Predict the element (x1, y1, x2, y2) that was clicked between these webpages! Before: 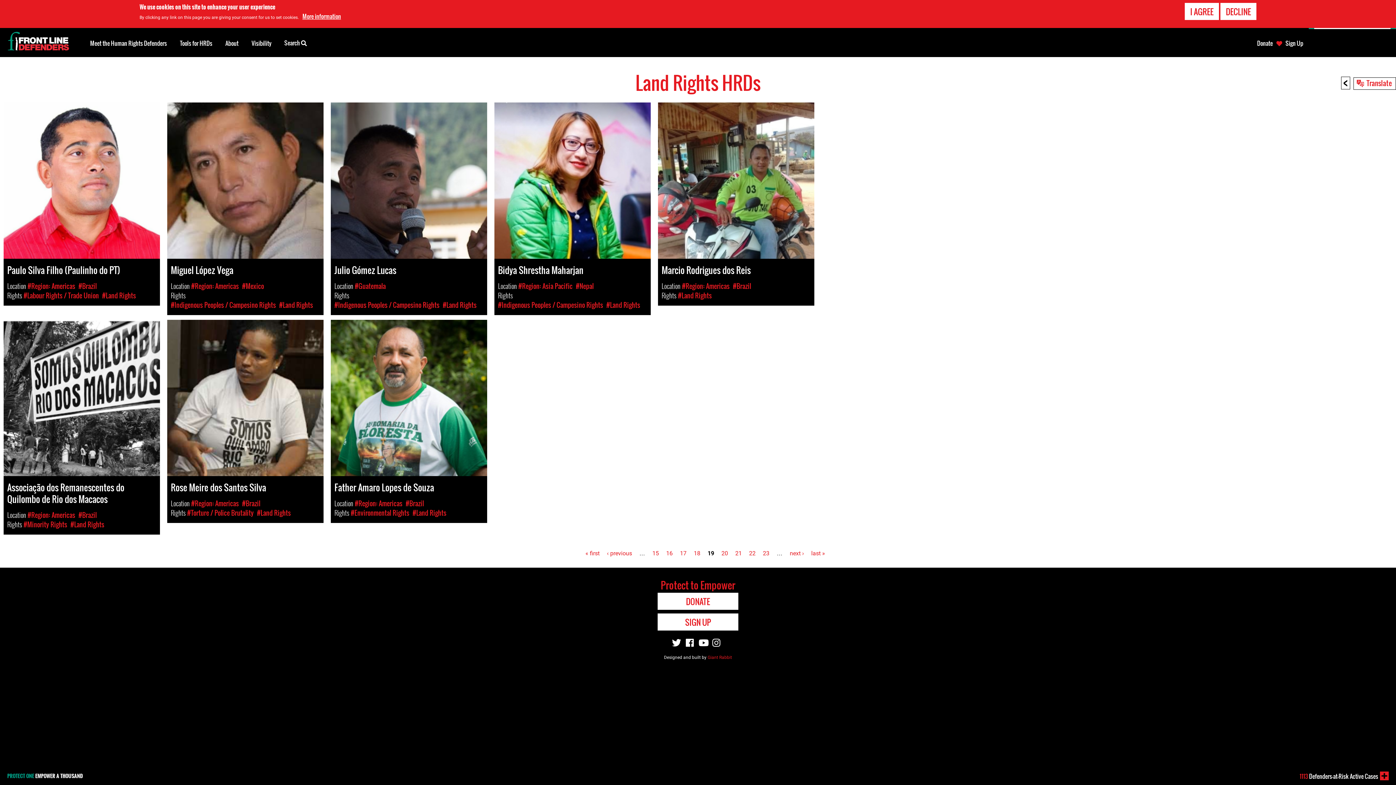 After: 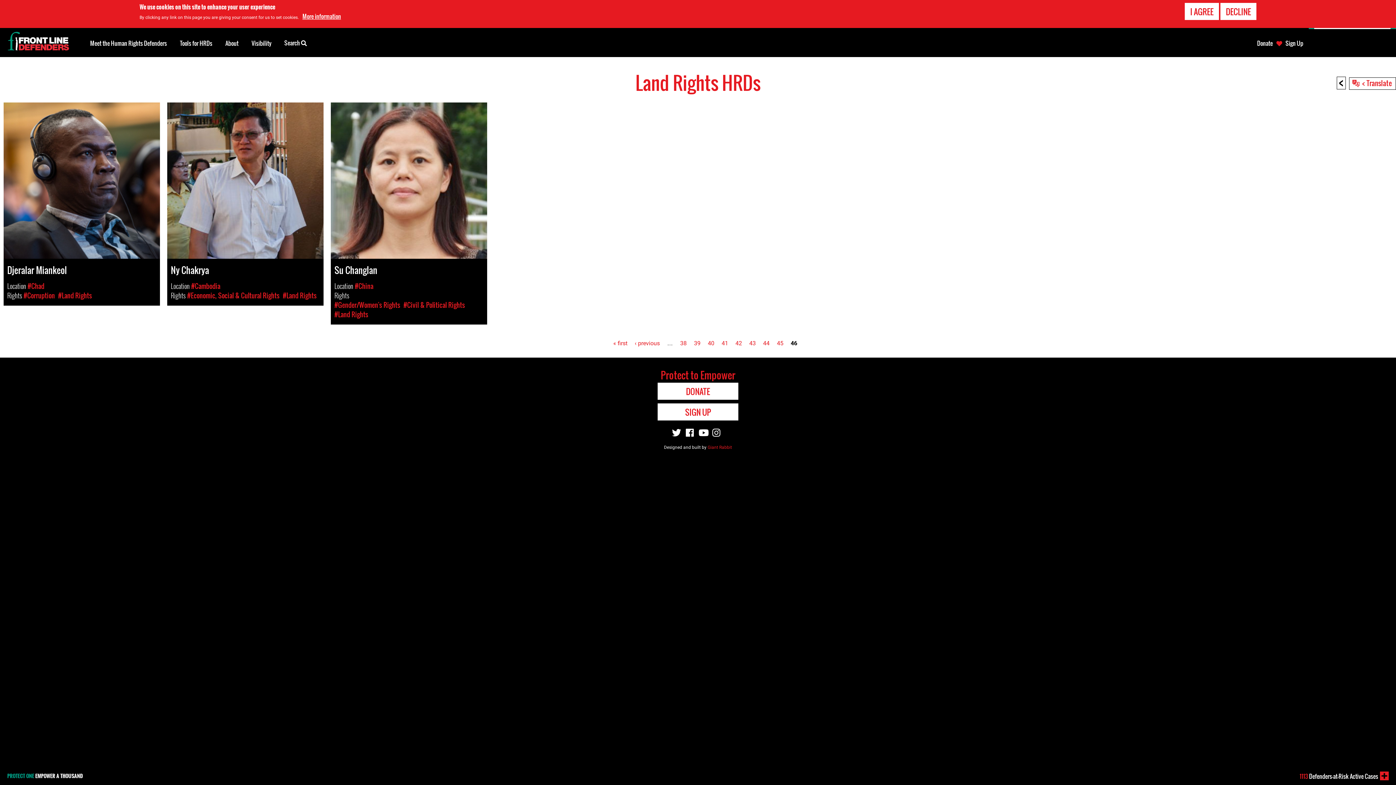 Action: label: last » bbox: (811, 550, 825, 557)